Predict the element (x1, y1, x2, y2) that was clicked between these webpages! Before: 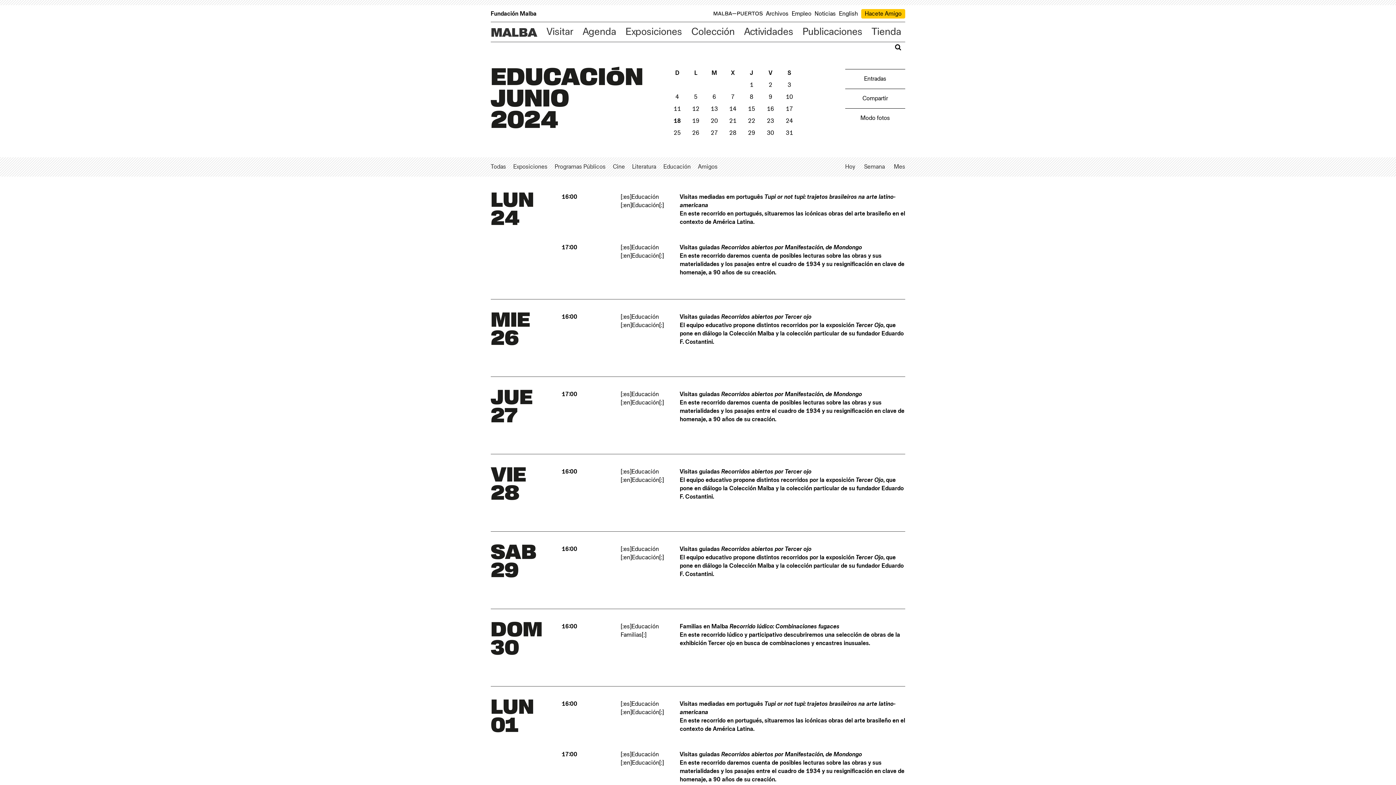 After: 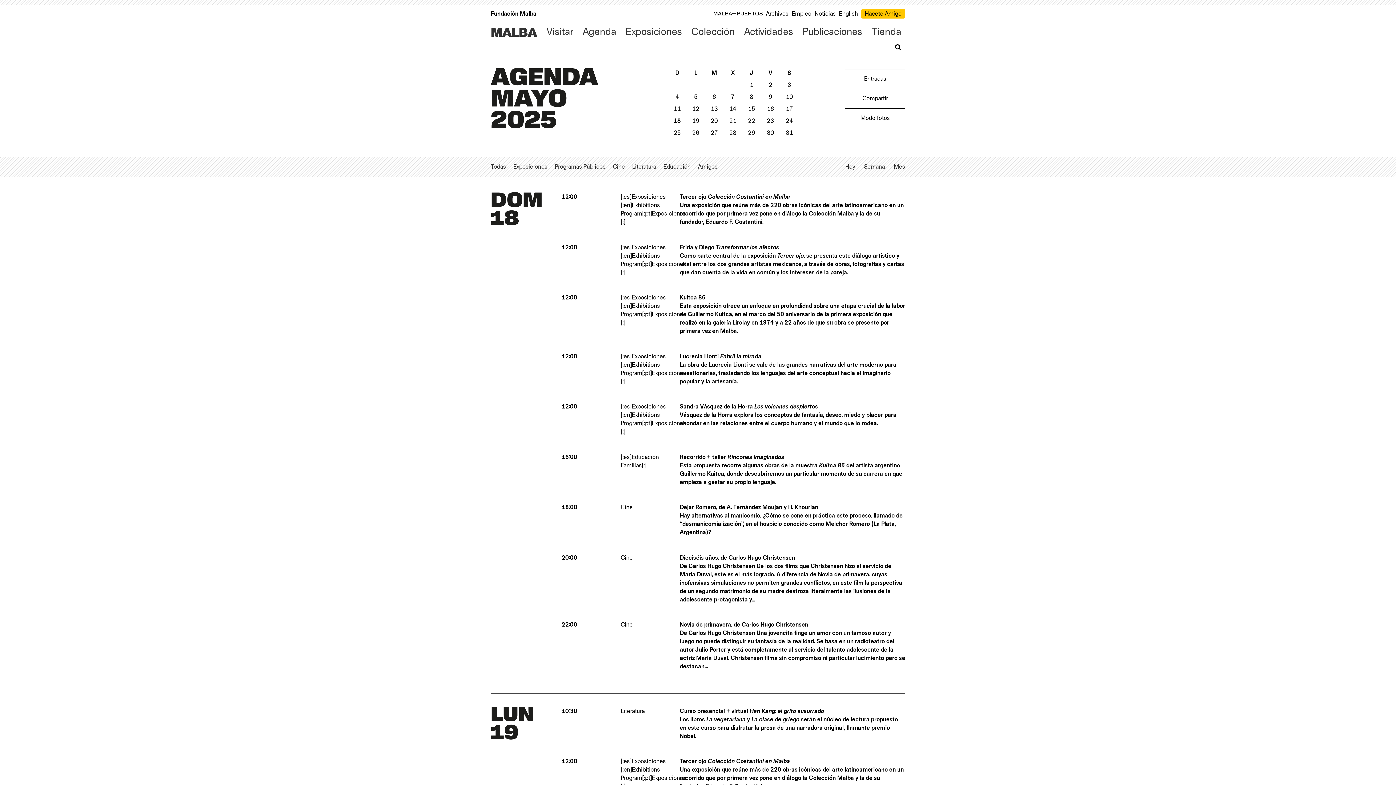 Action: label: Todas bbox: (490, 164, 506, 169)